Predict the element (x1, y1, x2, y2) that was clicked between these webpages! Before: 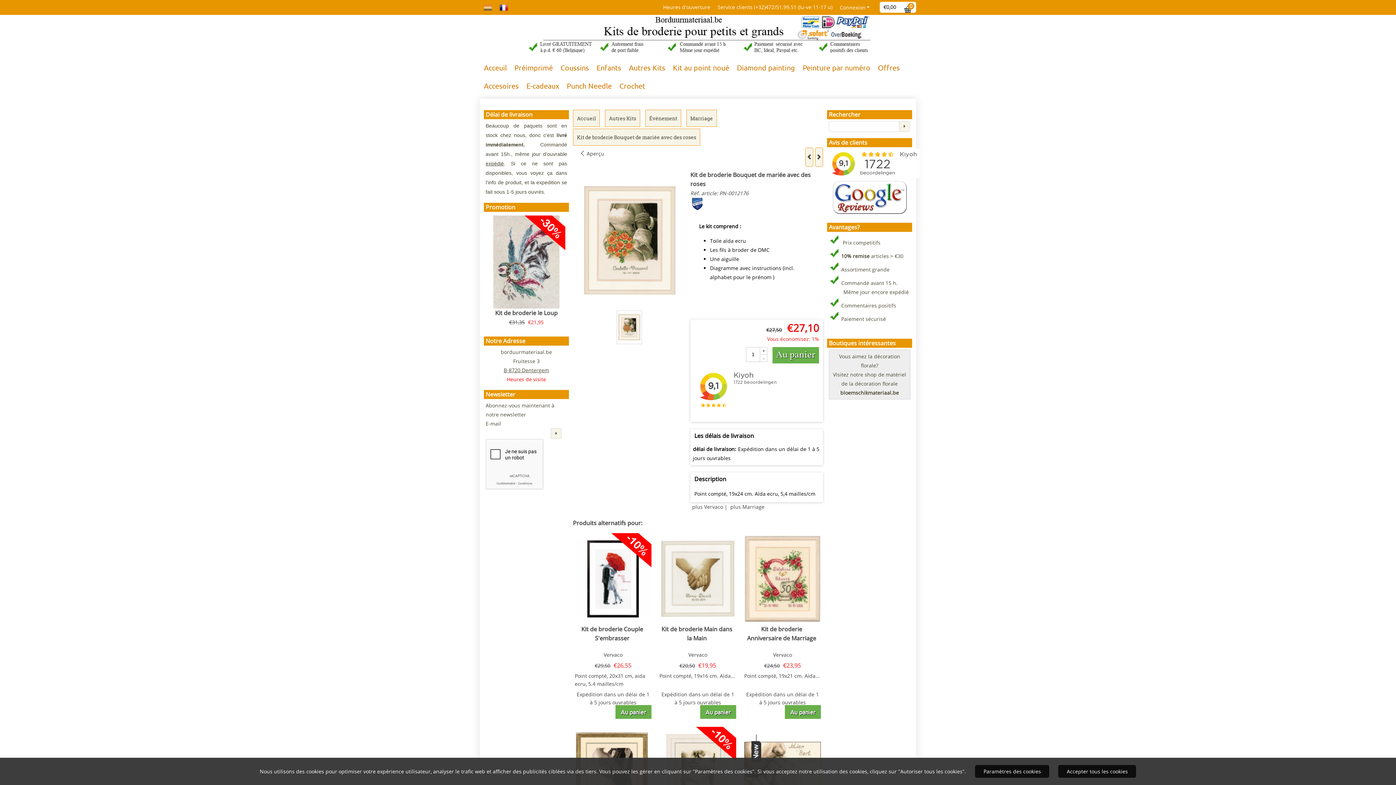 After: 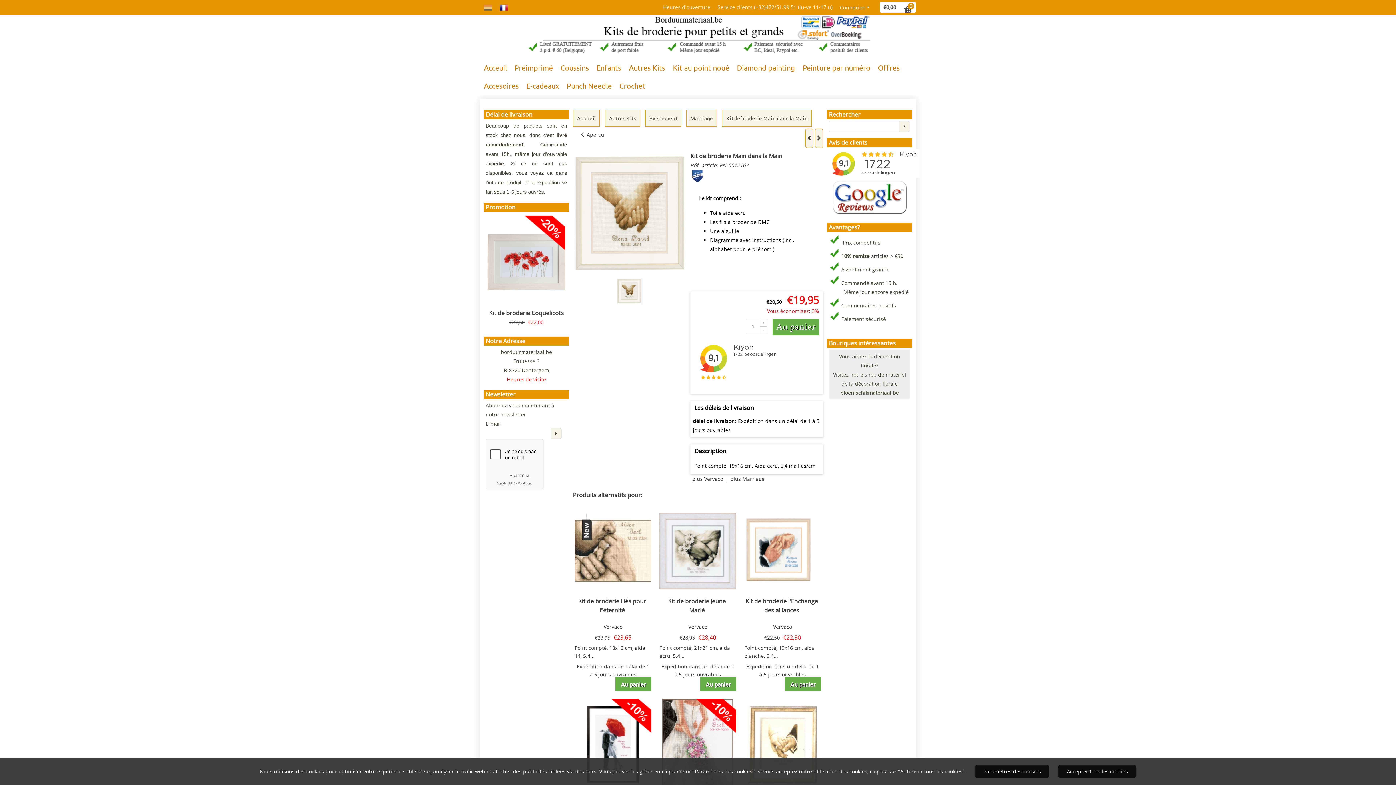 Action: bbox: (659, 625, 736, 648) label: Kit de broderie Main dans la Main